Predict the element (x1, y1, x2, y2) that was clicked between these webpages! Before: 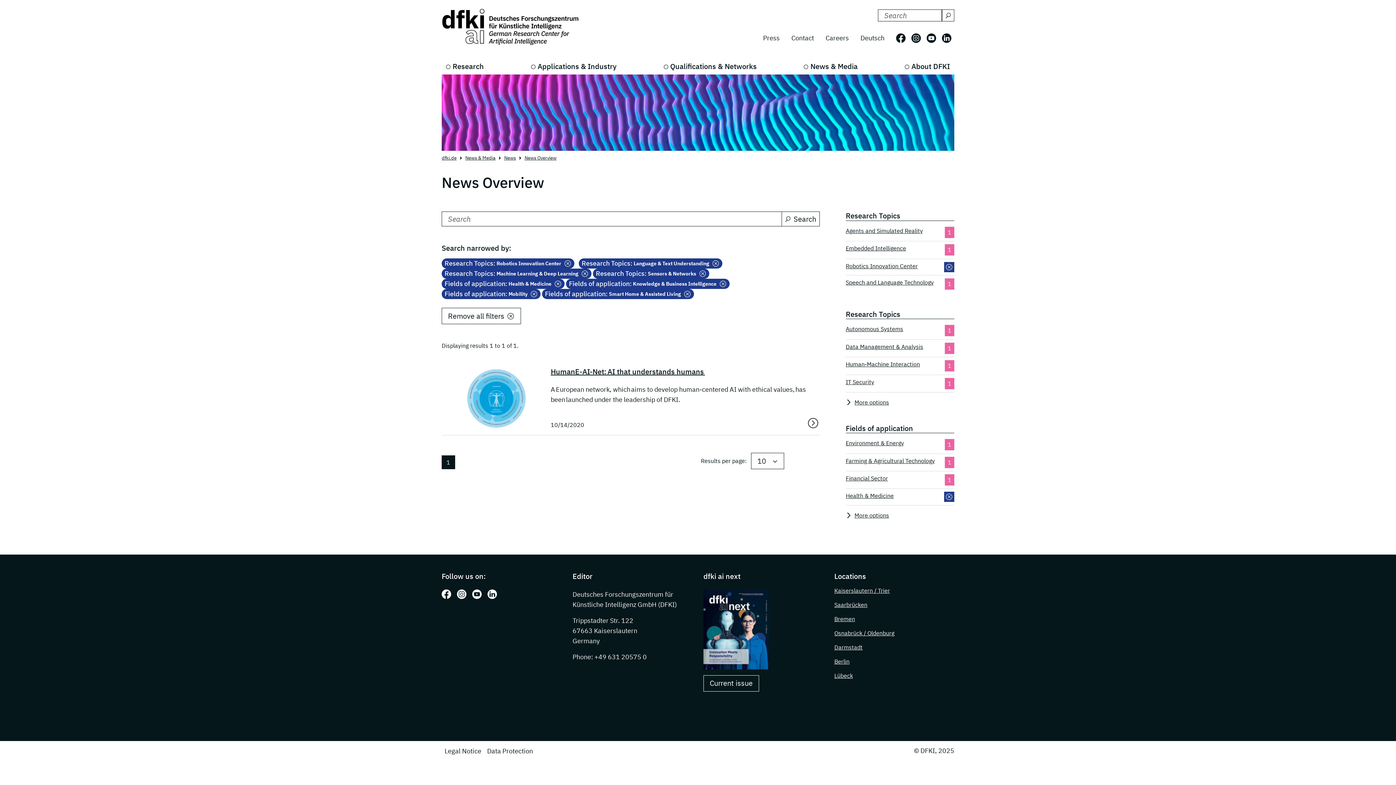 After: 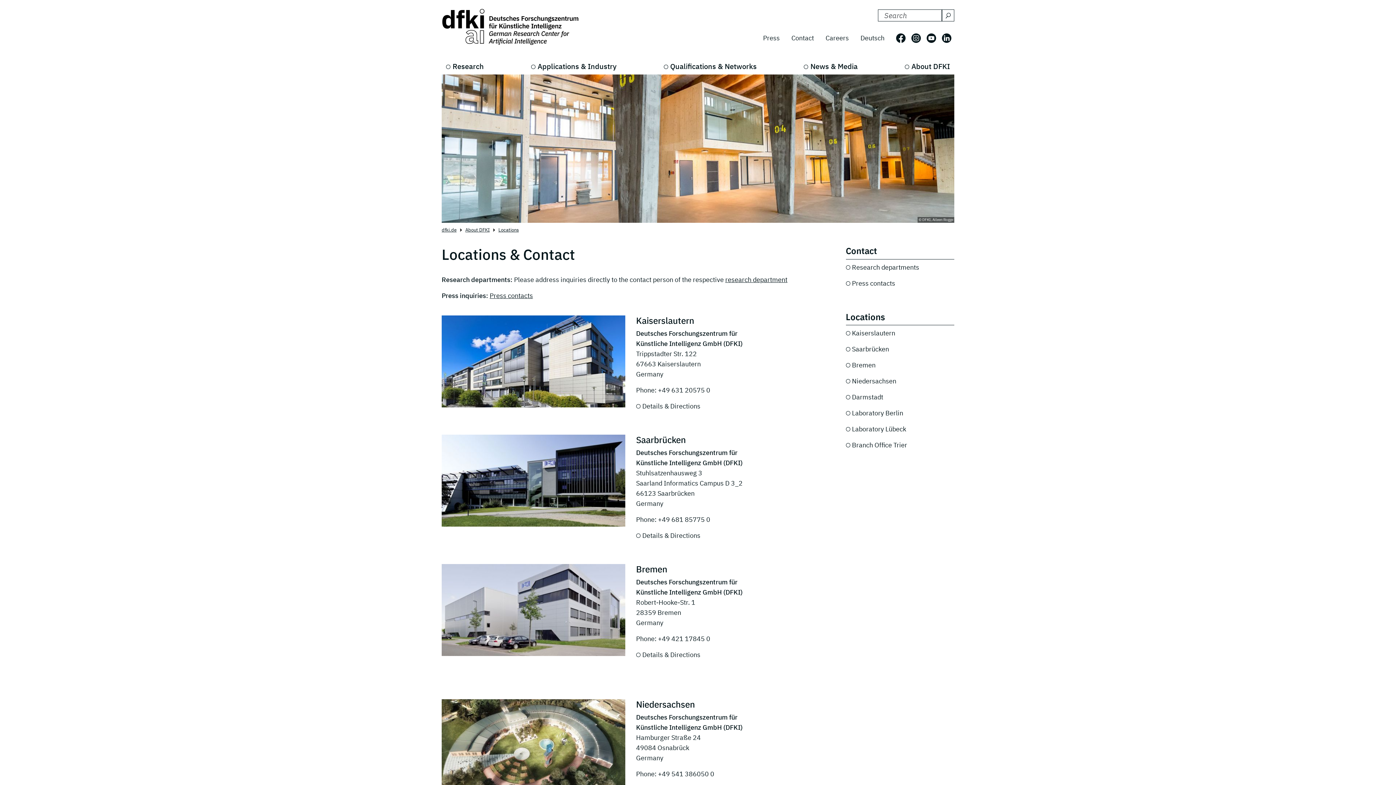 Action: label: Contact bbox: (785, 30, 820, 45)